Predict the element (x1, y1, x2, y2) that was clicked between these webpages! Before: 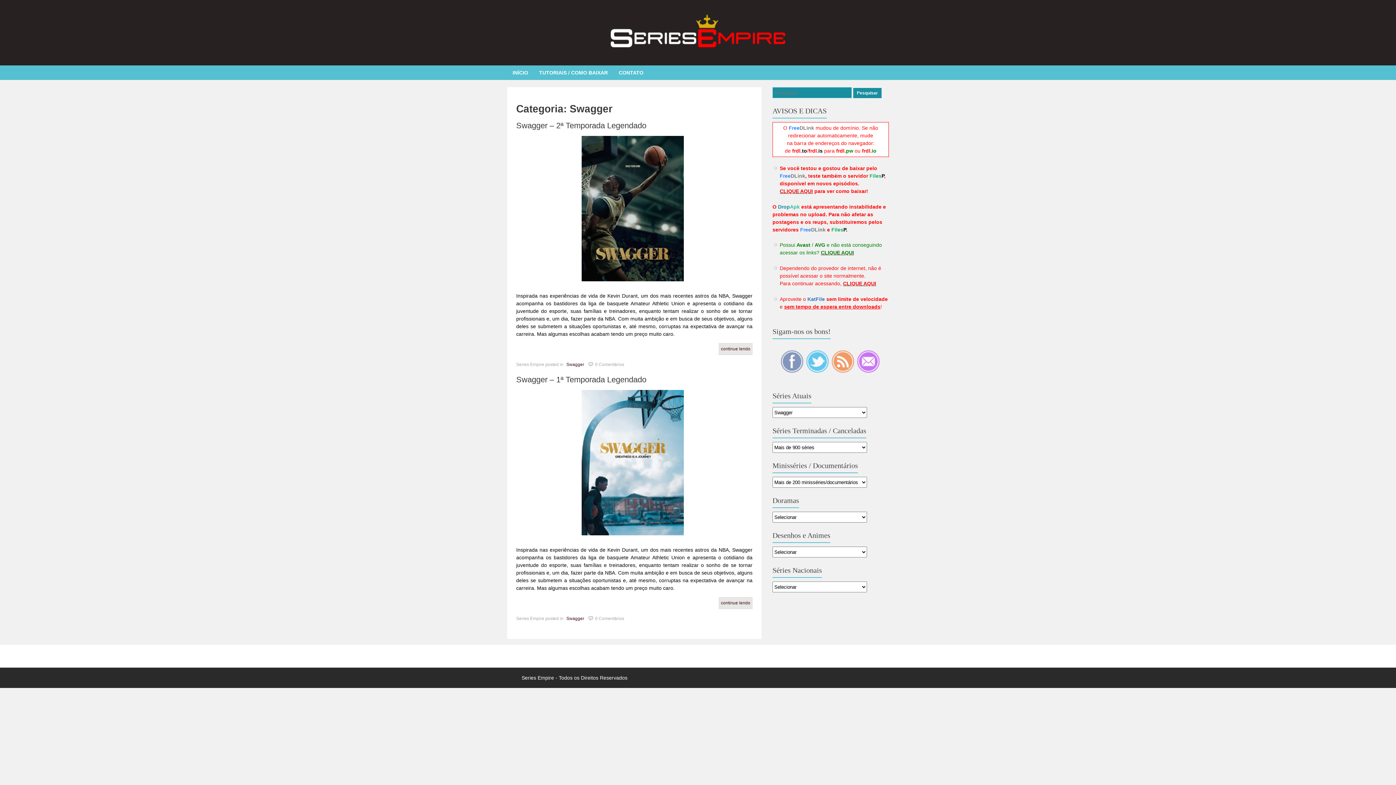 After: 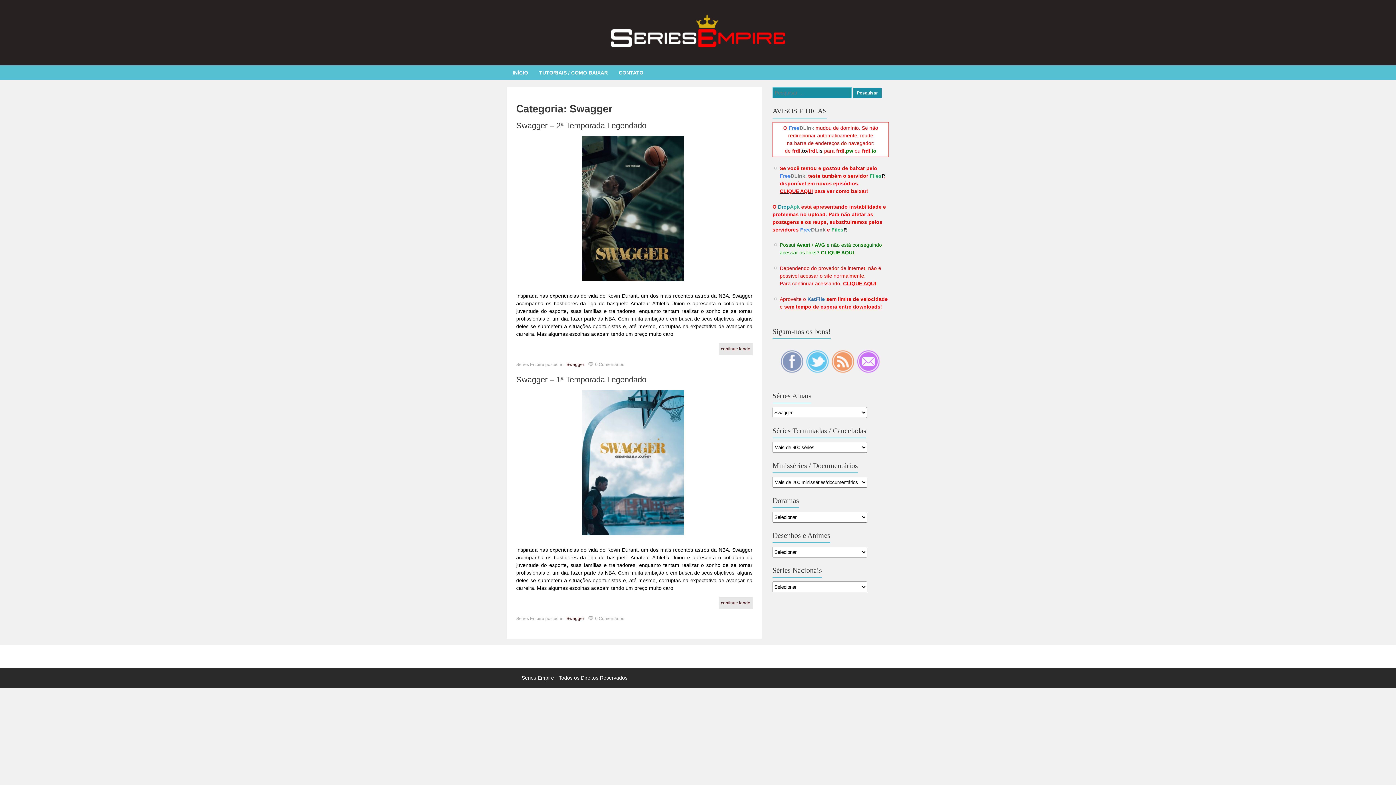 Action: bbox: (843, 280, 876, 286) label: CLIQUE AQUI